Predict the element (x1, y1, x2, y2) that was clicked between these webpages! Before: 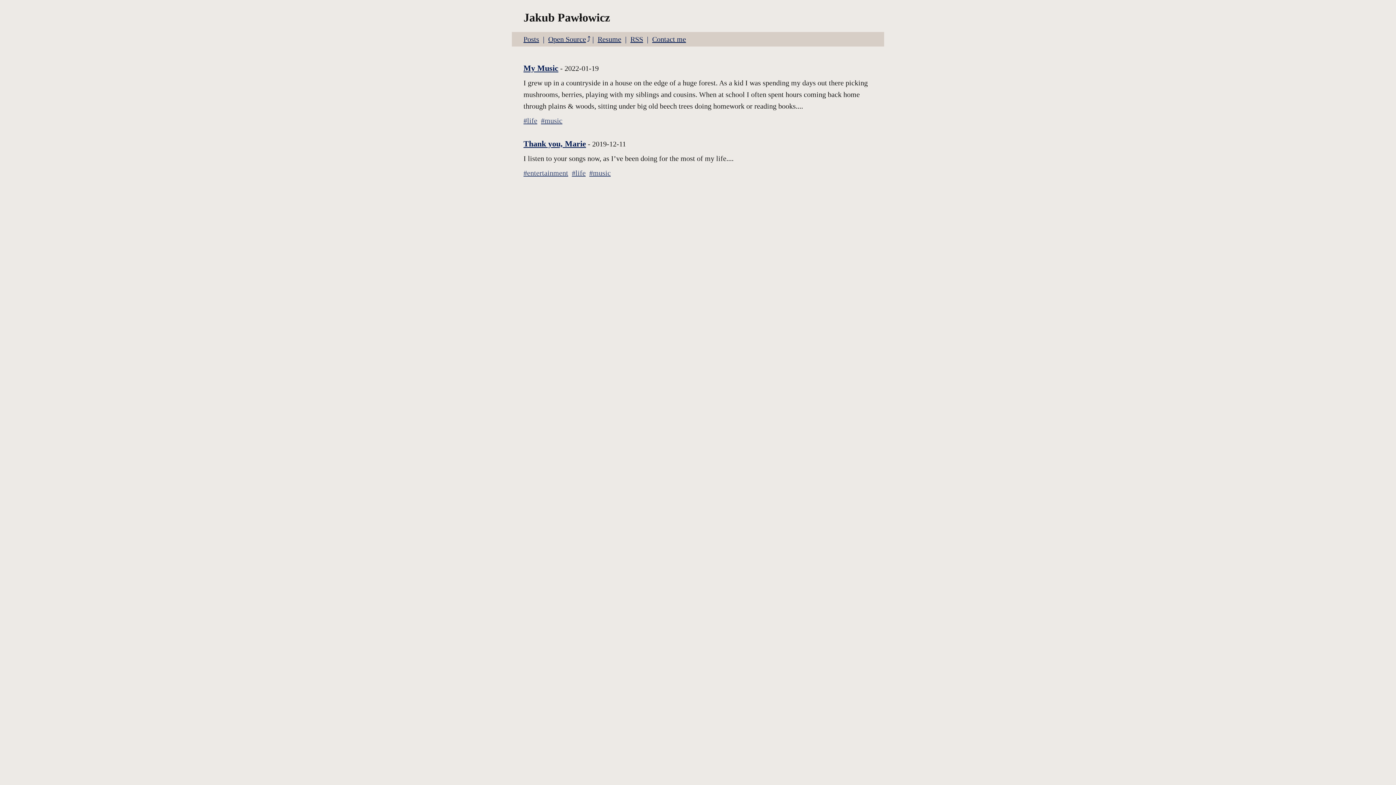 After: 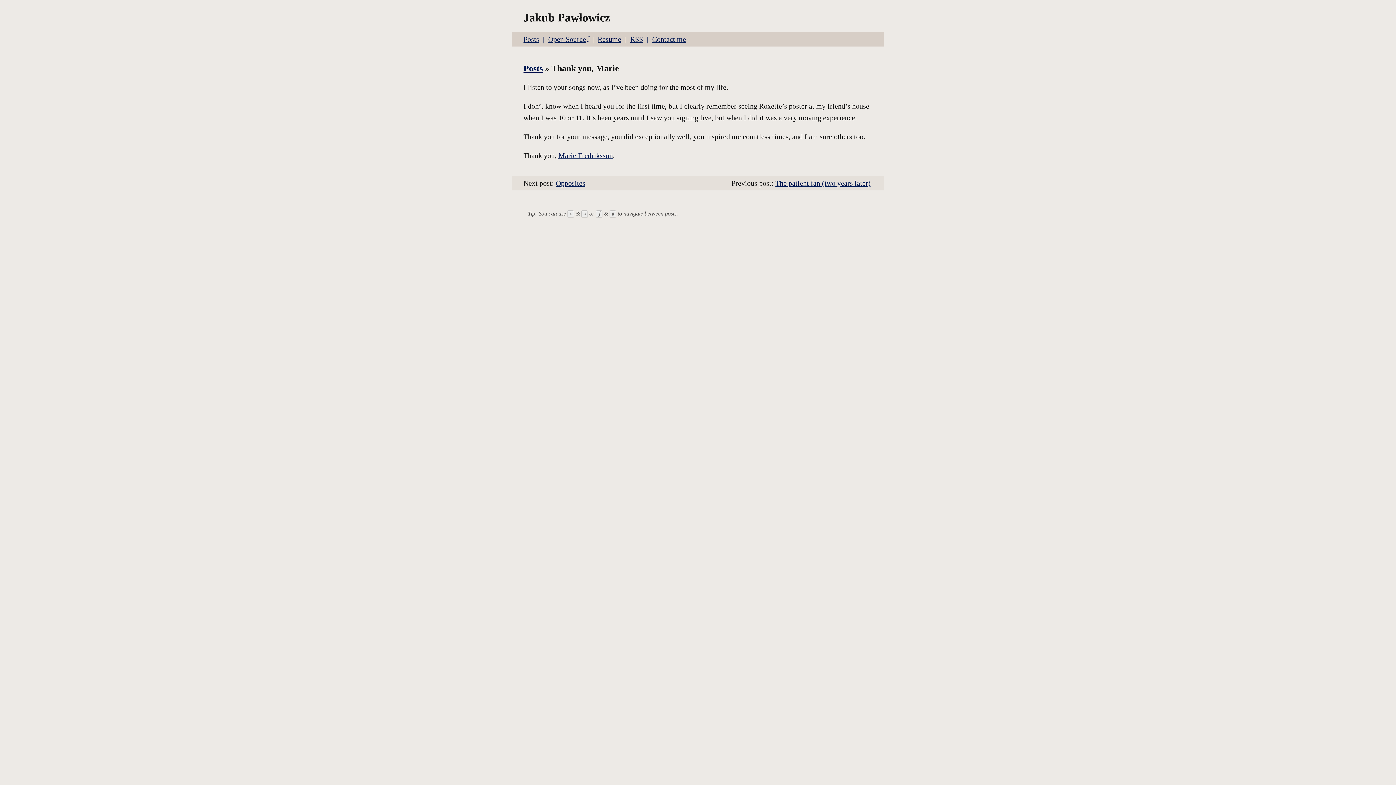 Action: label: Thank you, Marie bbox: (523, 139, 586, 148)